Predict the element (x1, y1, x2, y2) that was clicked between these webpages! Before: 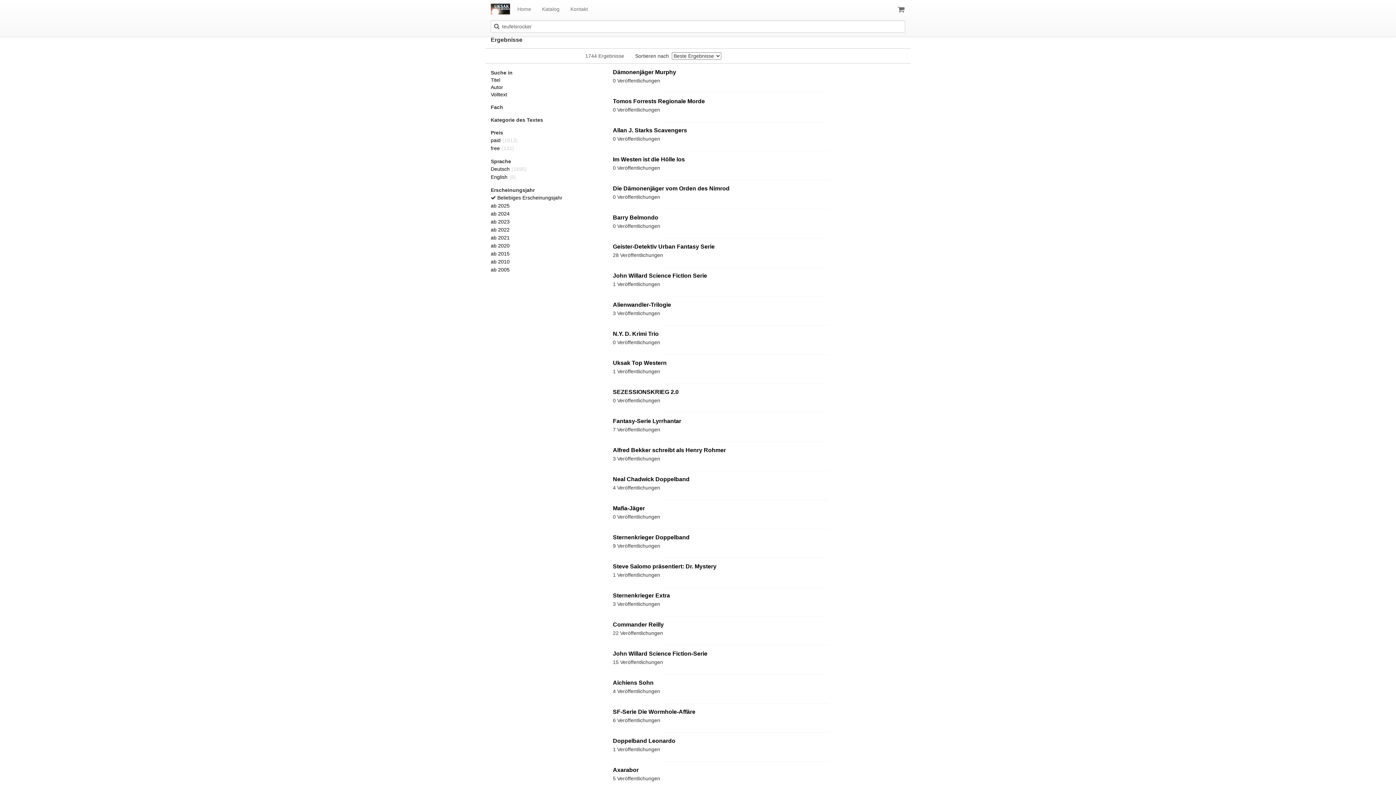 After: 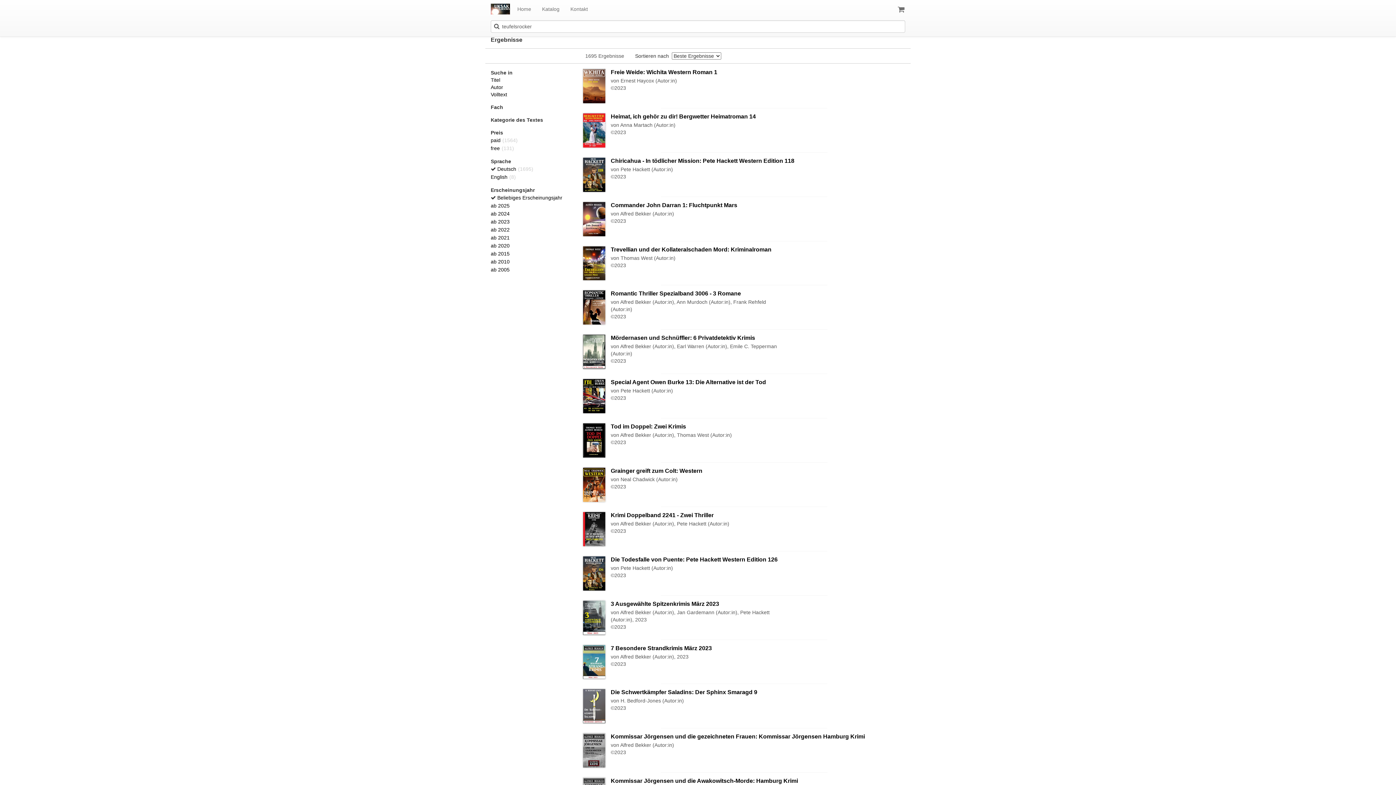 Action: label: Deutsch (1695) bbox: (490, 166, 526, 172)